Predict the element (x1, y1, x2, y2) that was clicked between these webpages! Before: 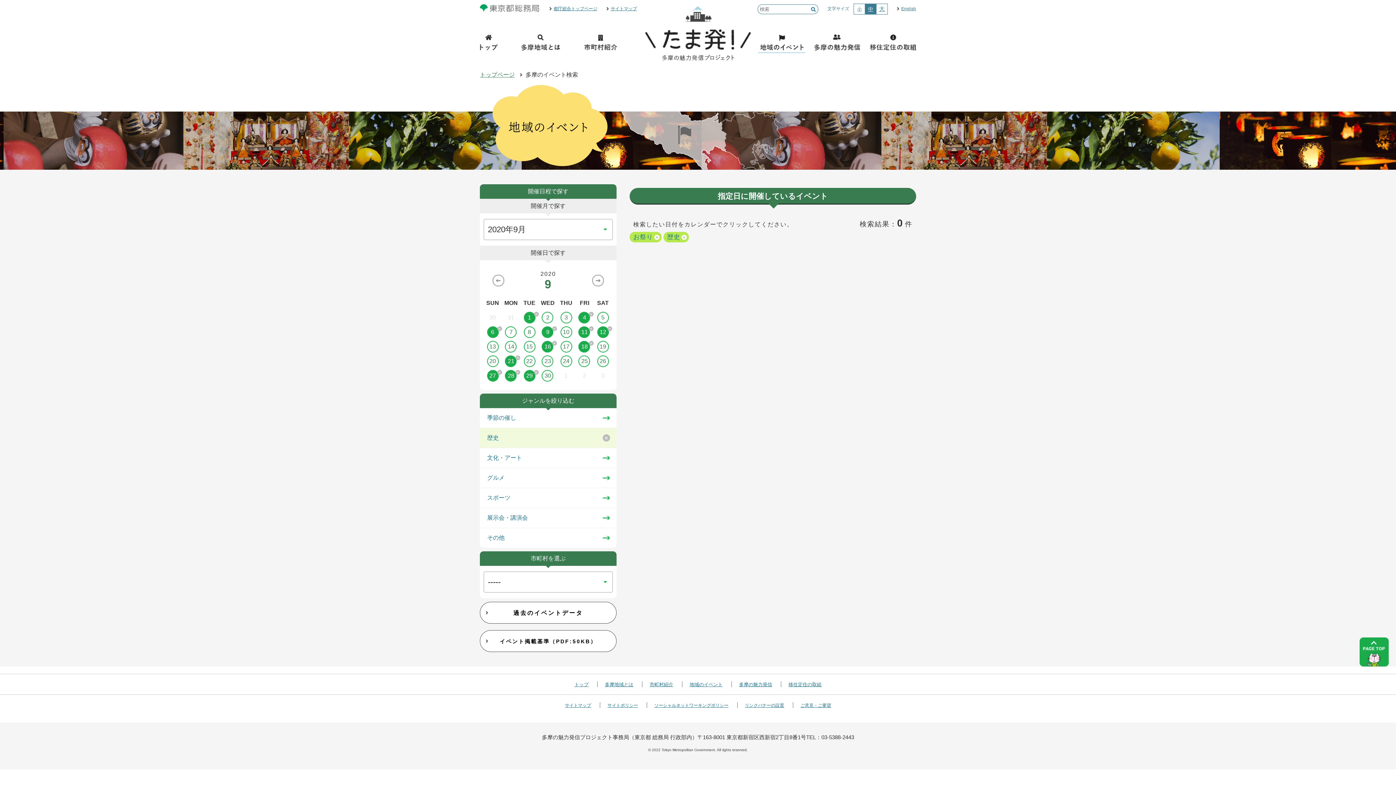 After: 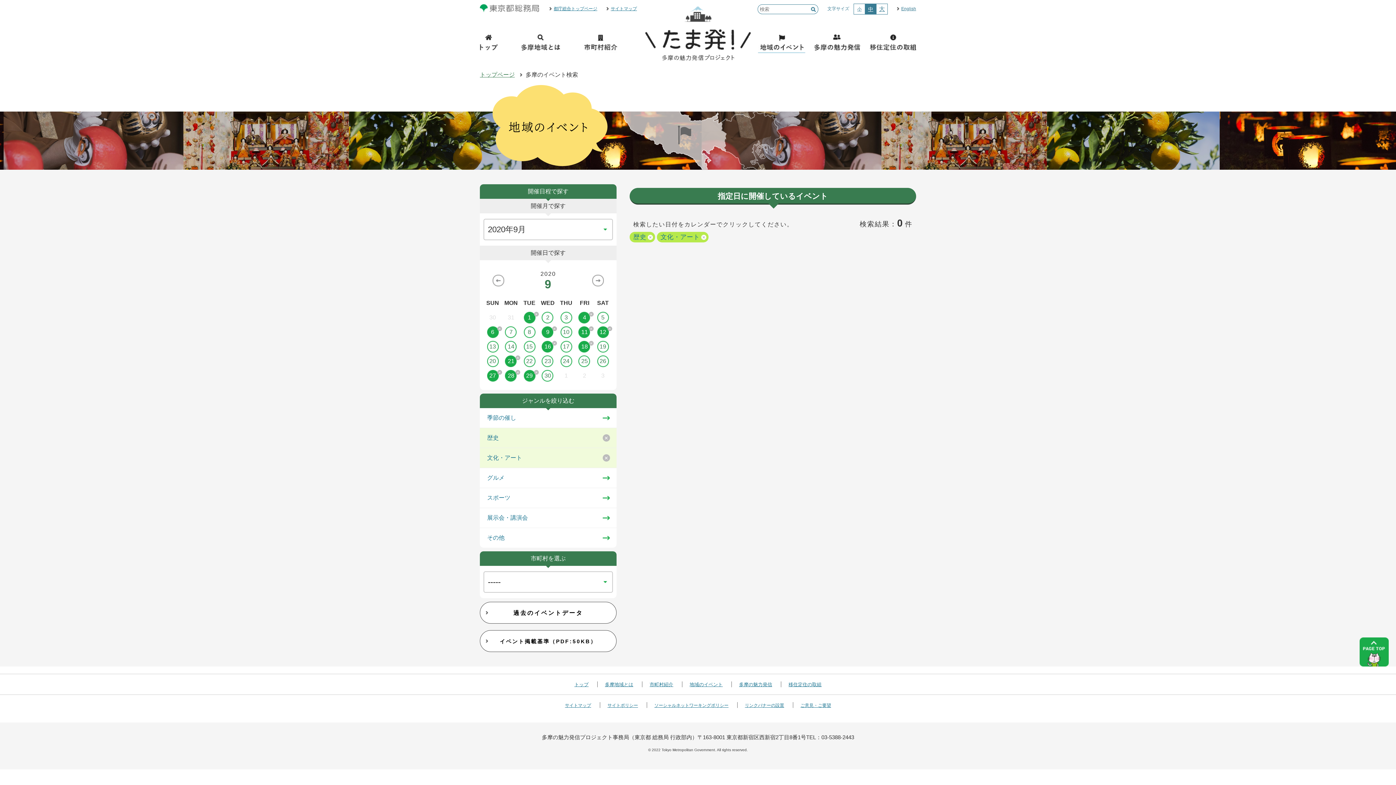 Action: label: 文化・アート bbox: (480, 453, 616, 462)